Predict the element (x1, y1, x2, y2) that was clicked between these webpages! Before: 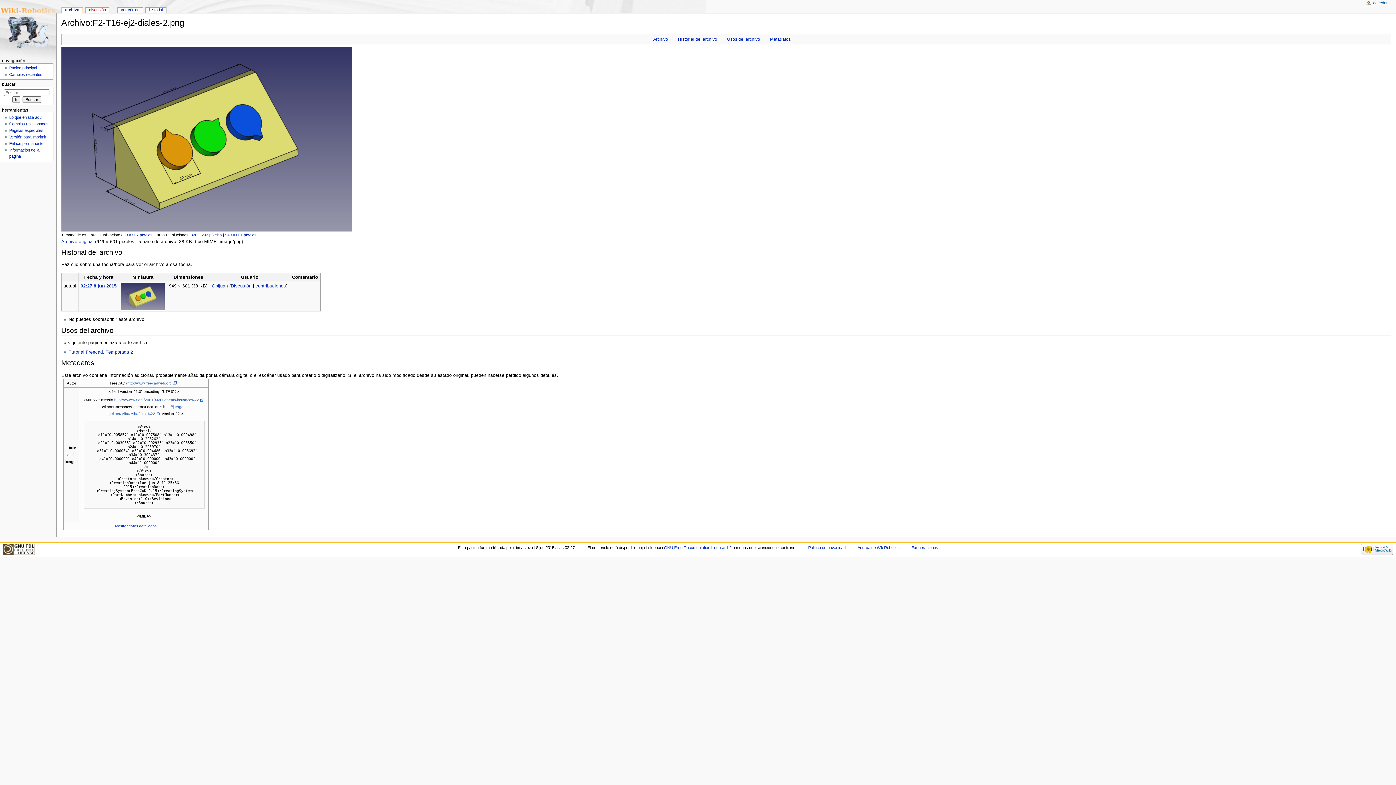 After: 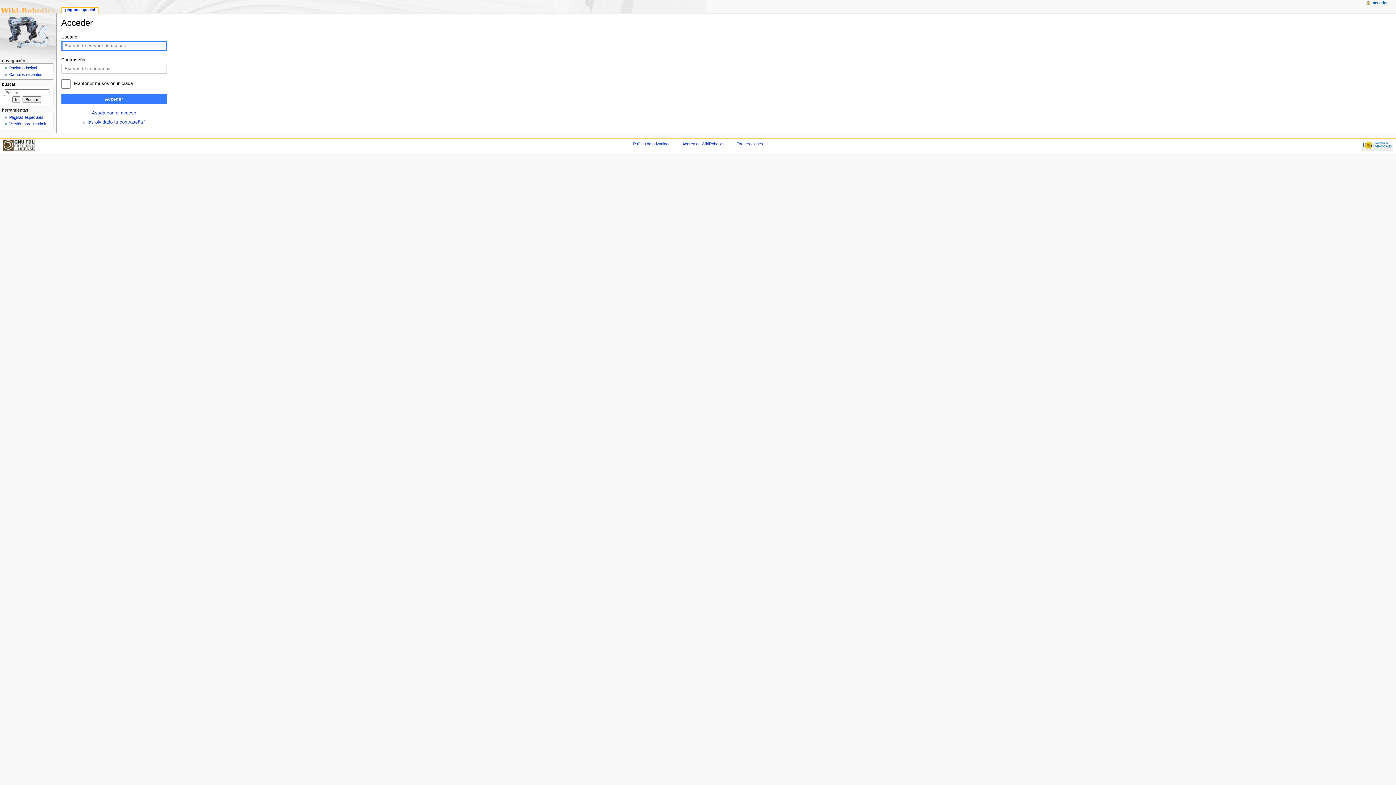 Action: label: acceder bbox: (1373, 0, 1388, 5)